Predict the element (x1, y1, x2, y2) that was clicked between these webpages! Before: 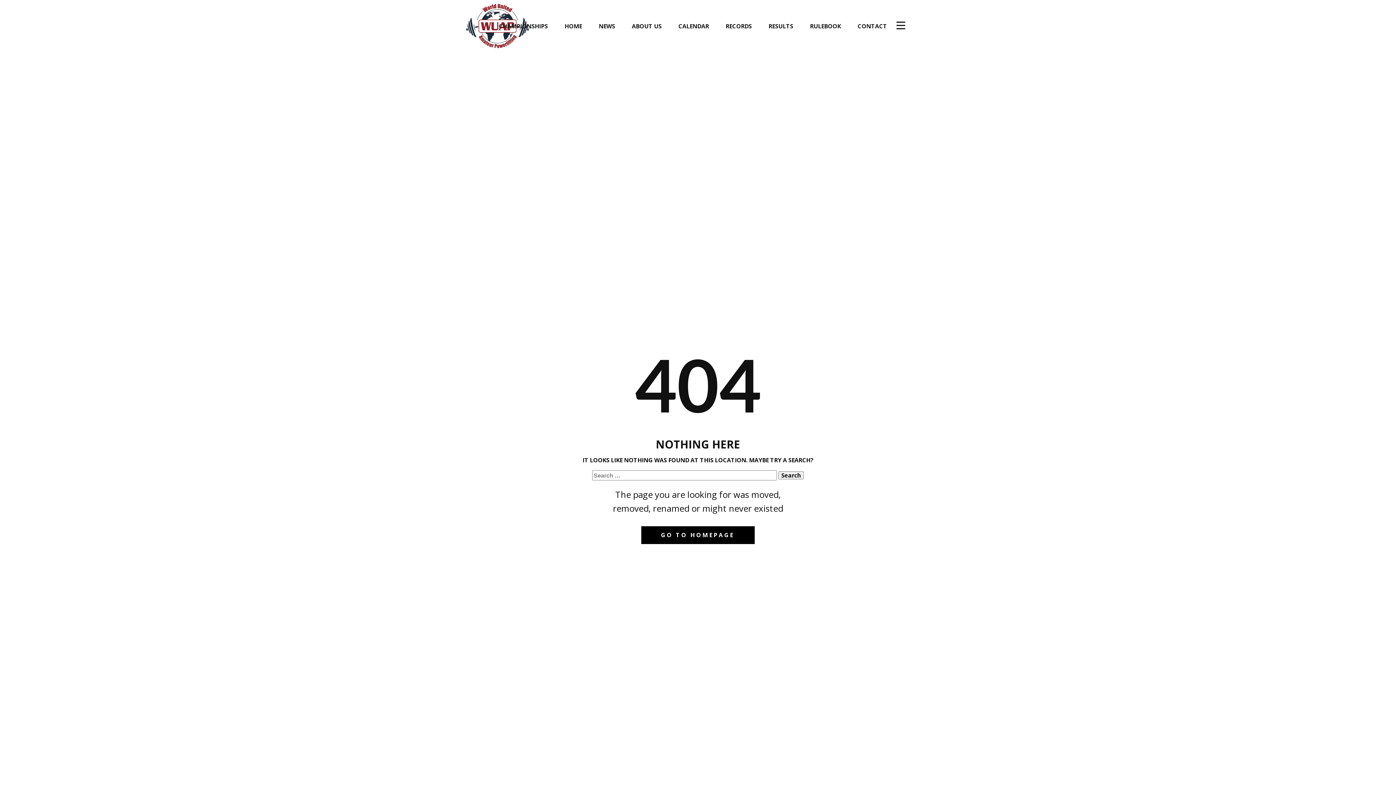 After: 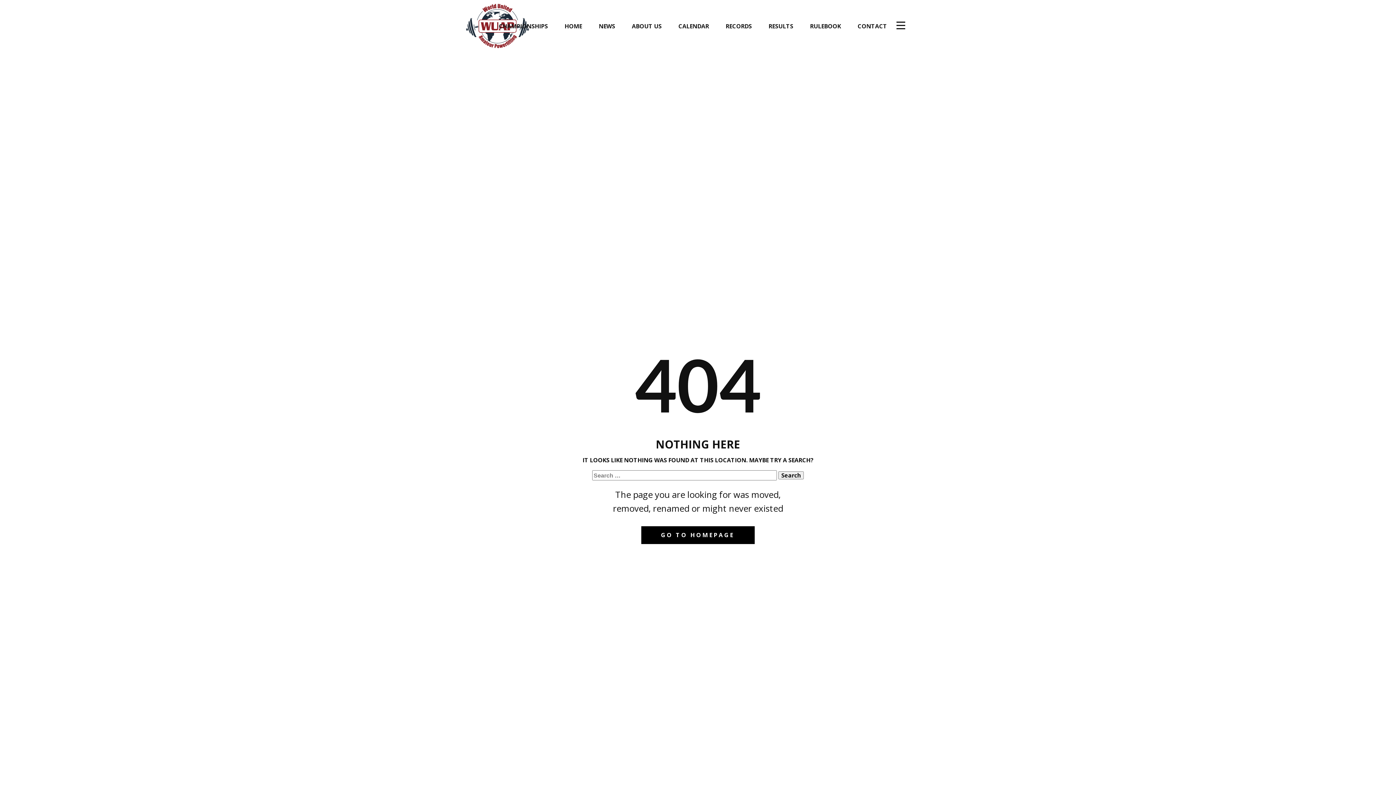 Action: label: GO TO HOMEPAGE bbox: (641, 526, 754, 544)